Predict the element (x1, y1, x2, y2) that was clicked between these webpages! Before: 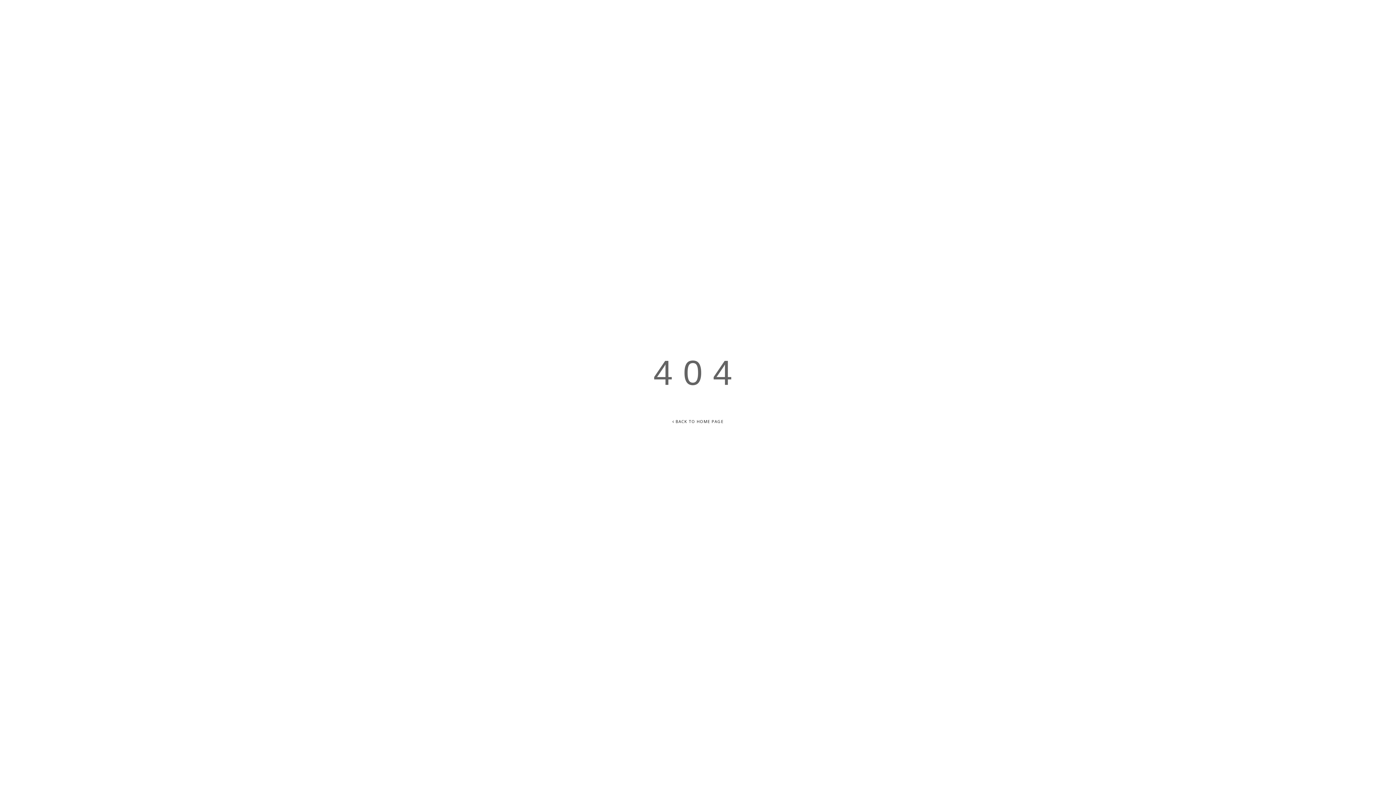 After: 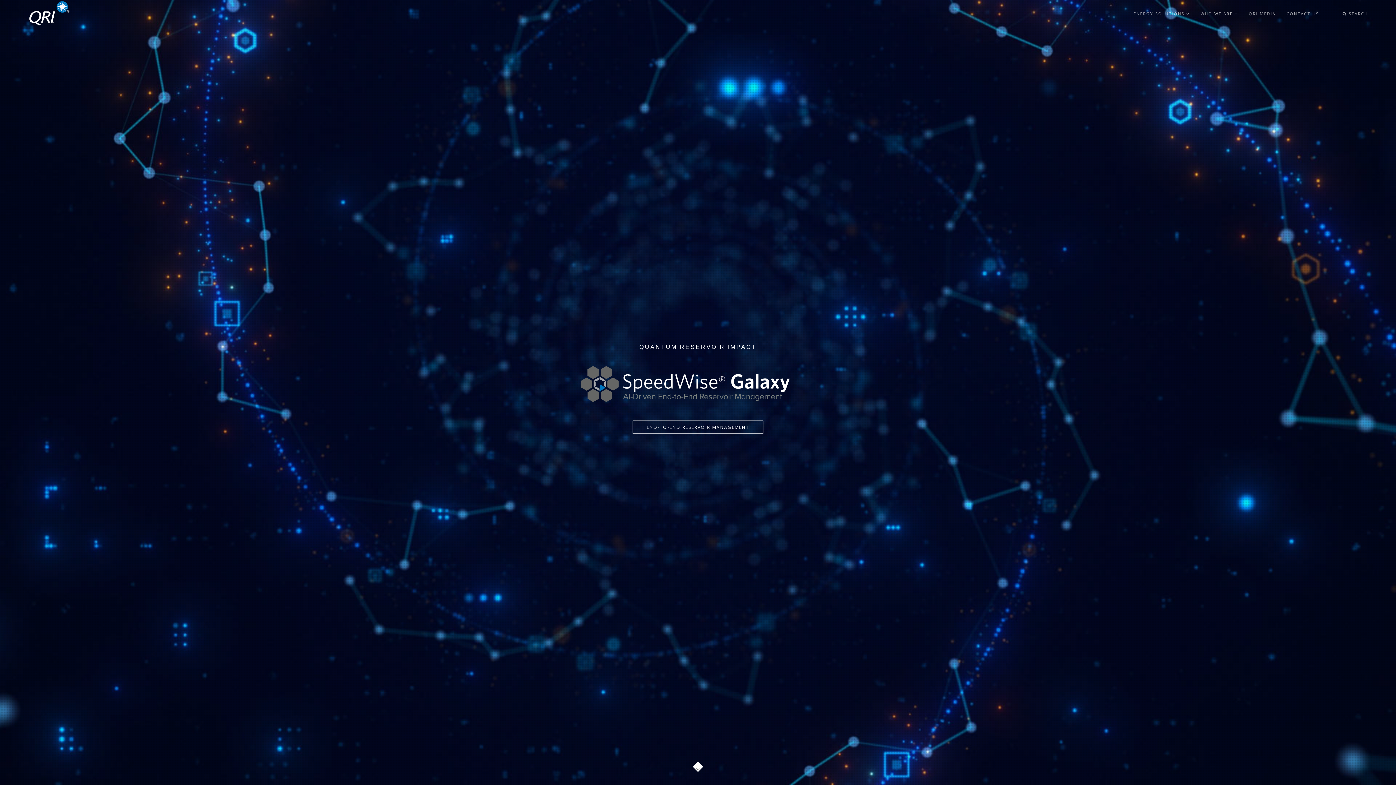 Action: label:  BACK TO HOME PAGE bbox: (665, 416, 730, 427)